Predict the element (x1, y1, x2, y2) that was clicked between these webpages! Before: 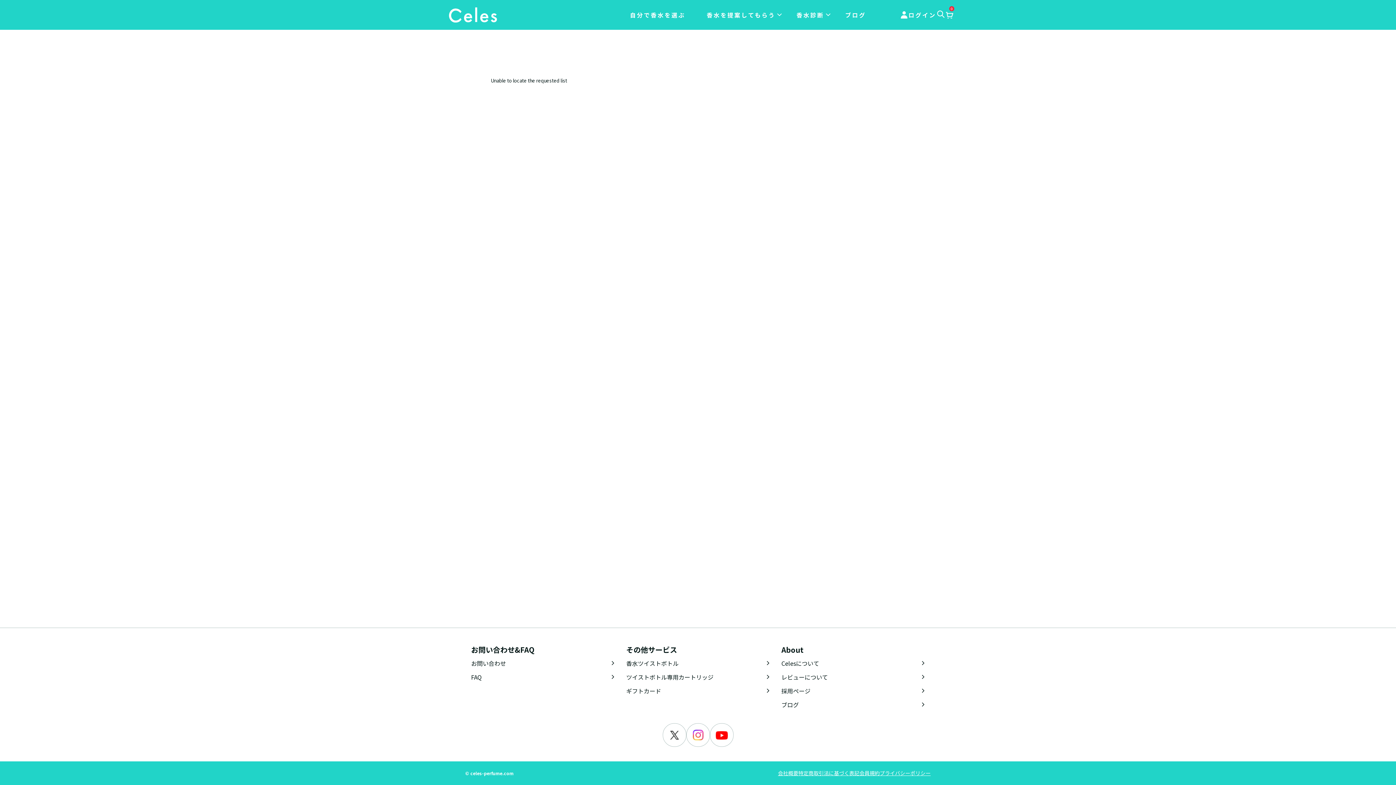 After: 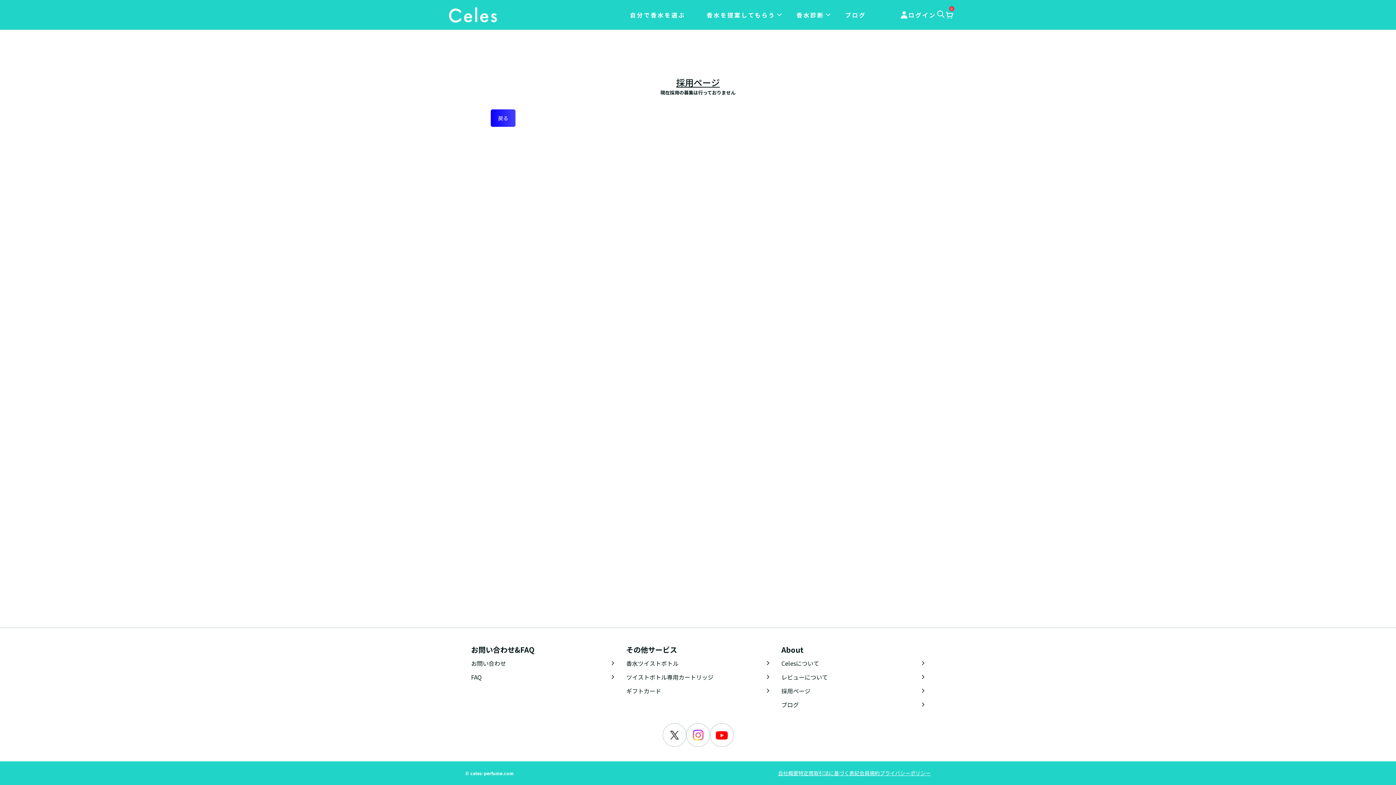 Action: label: 採用ページ bbox: (781, 684, 925, 698)